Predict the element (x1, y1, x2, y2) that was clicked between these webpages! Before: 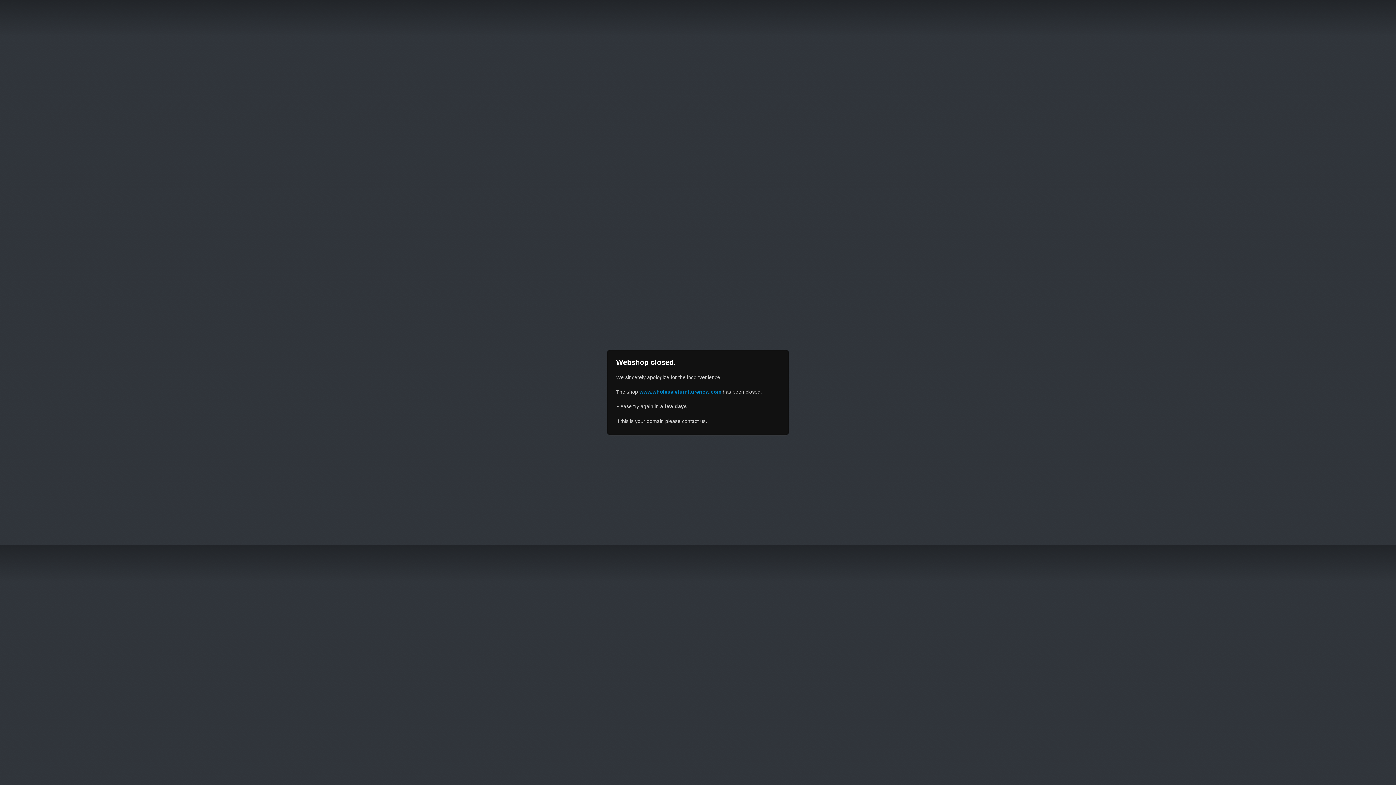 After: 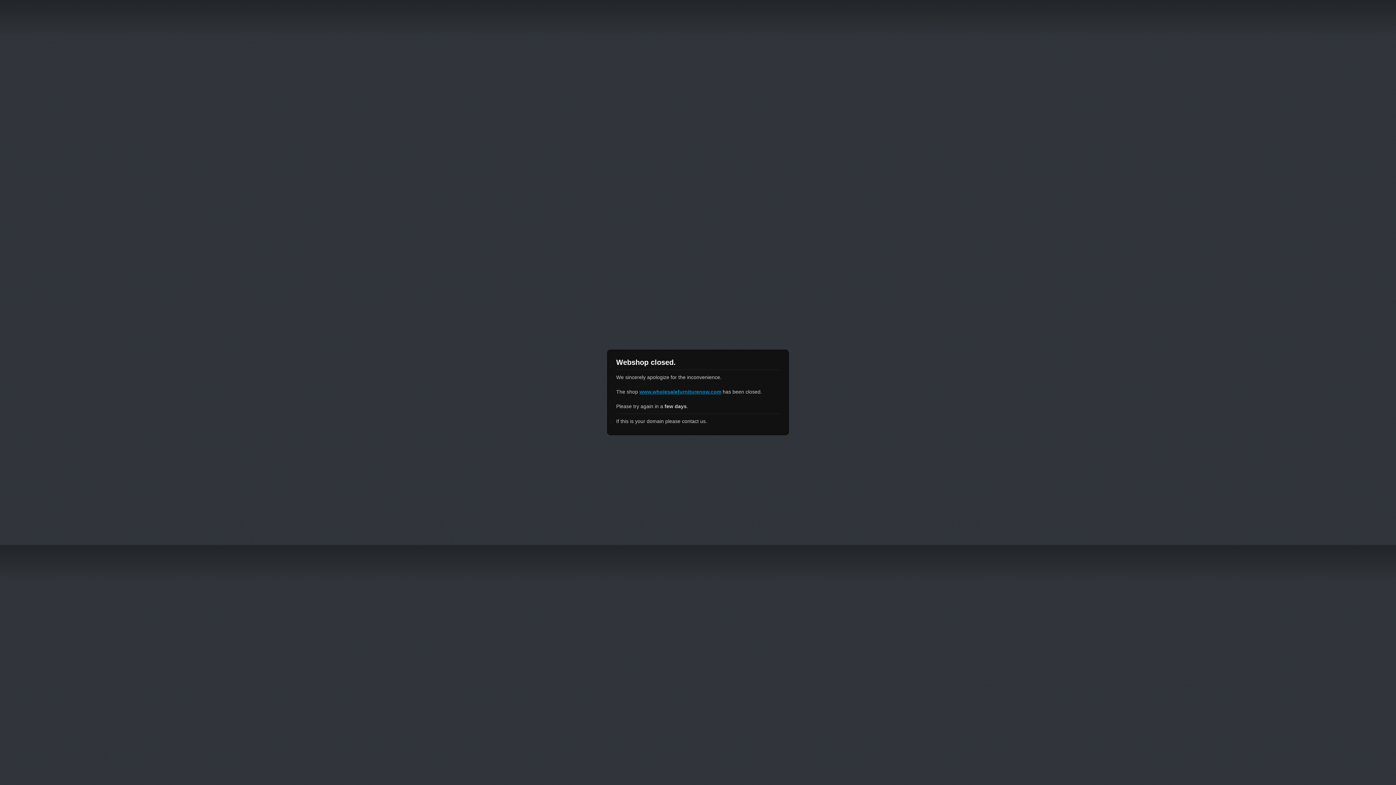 Action: label: www.wholesalefurniturenow.com bbox: (639, 389, 721, 394)